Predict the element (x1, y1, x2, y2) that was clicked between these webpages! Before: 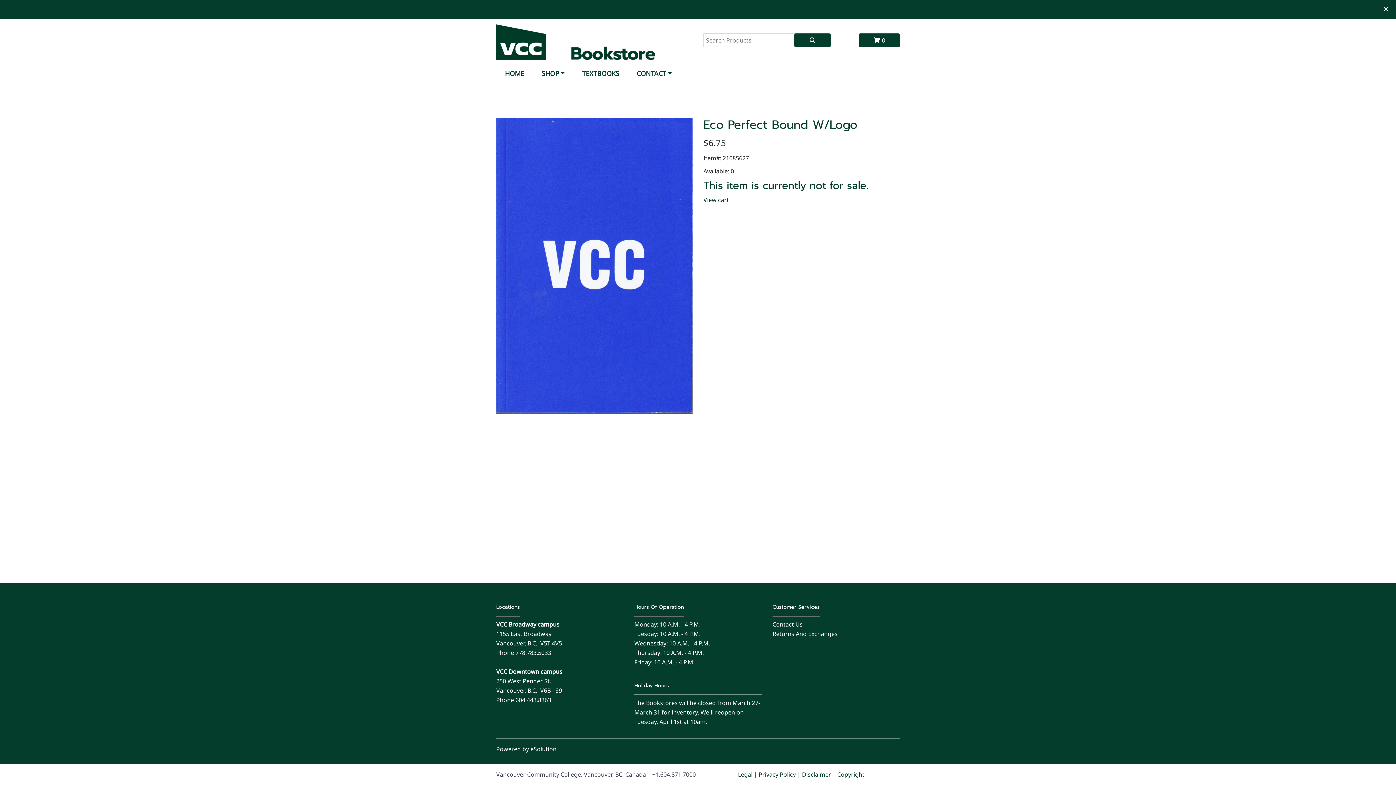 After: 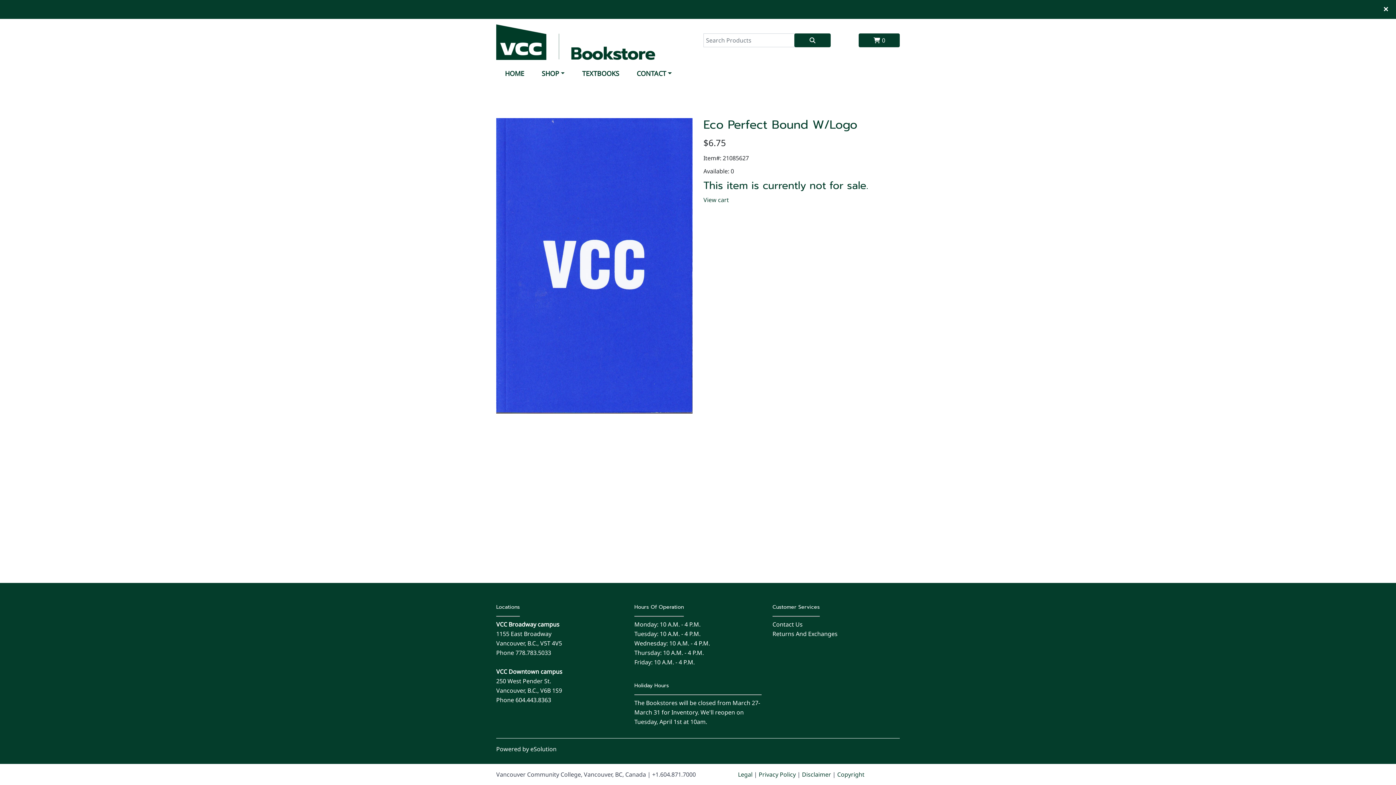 Action: label: Thursday: 10 A.M. - 4 P.M. bbox: (628, 645, 764, 660)